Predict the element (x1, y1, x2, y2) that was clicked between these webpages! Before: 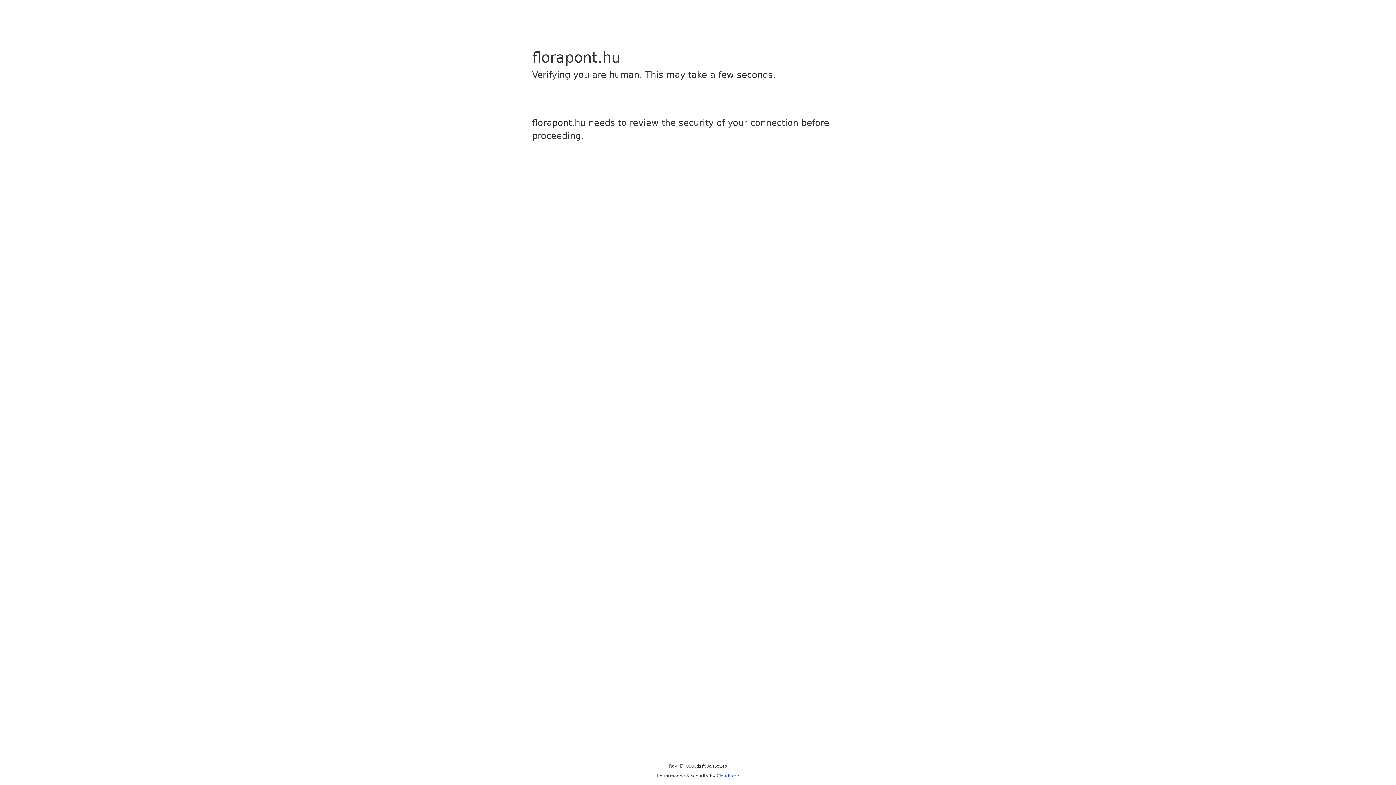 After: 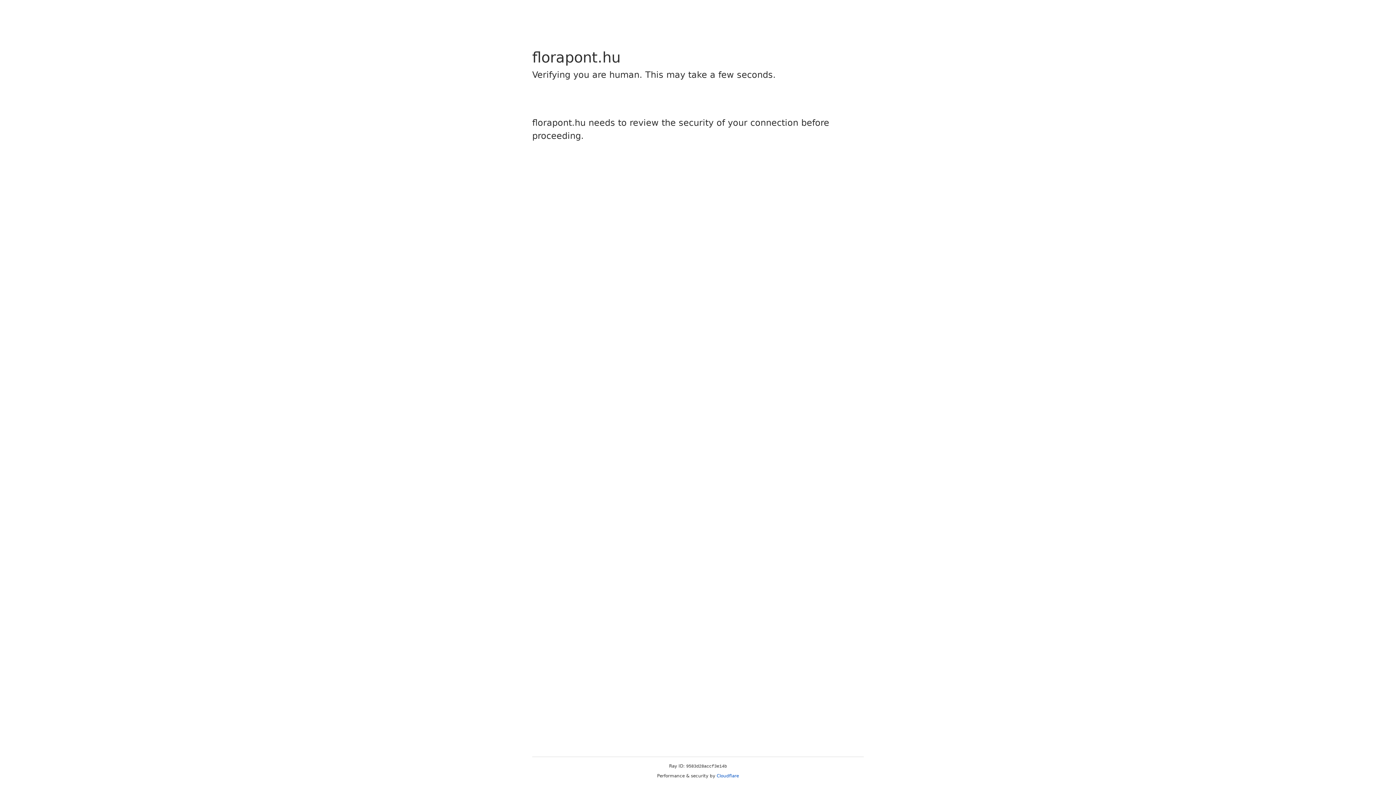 Action: bbox: (716, 773, 739, 778) label: Cloudflare